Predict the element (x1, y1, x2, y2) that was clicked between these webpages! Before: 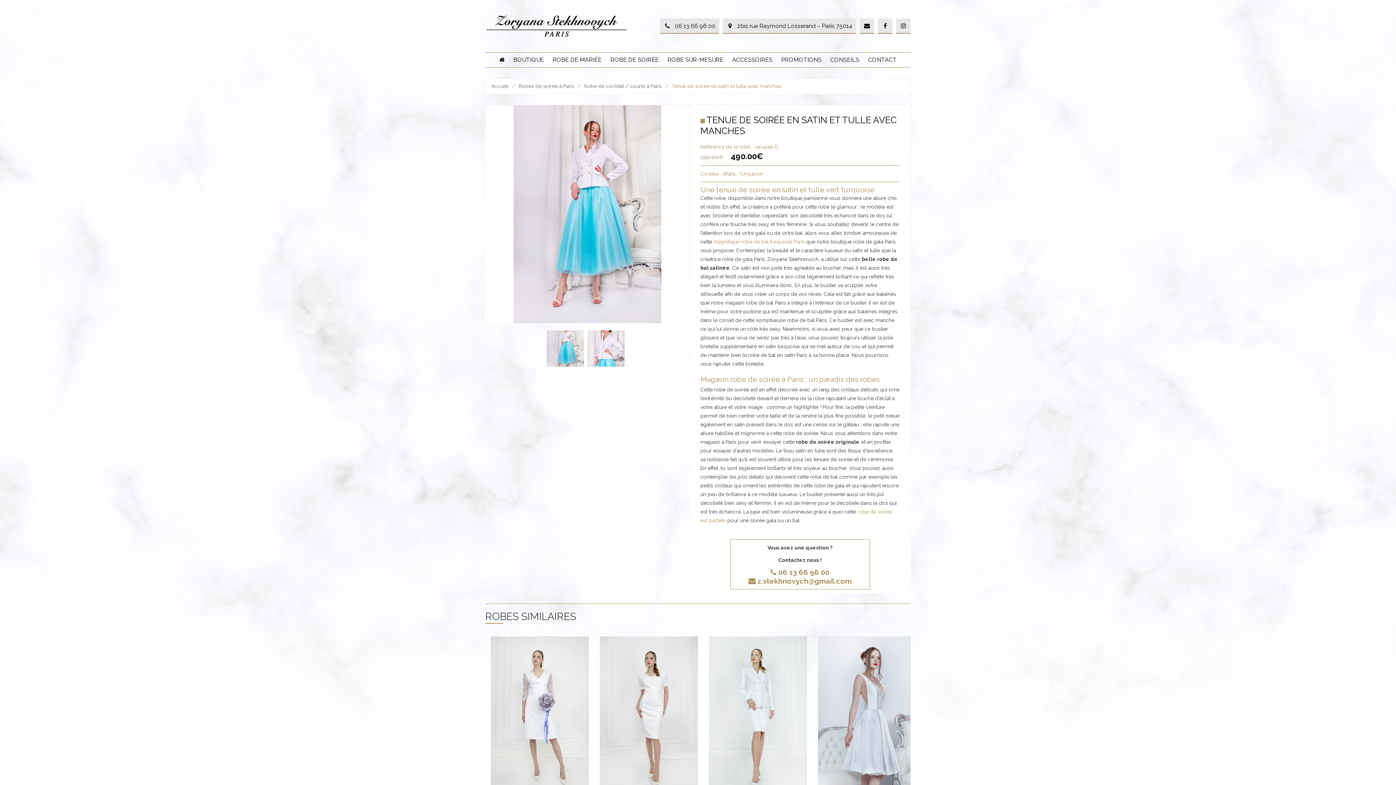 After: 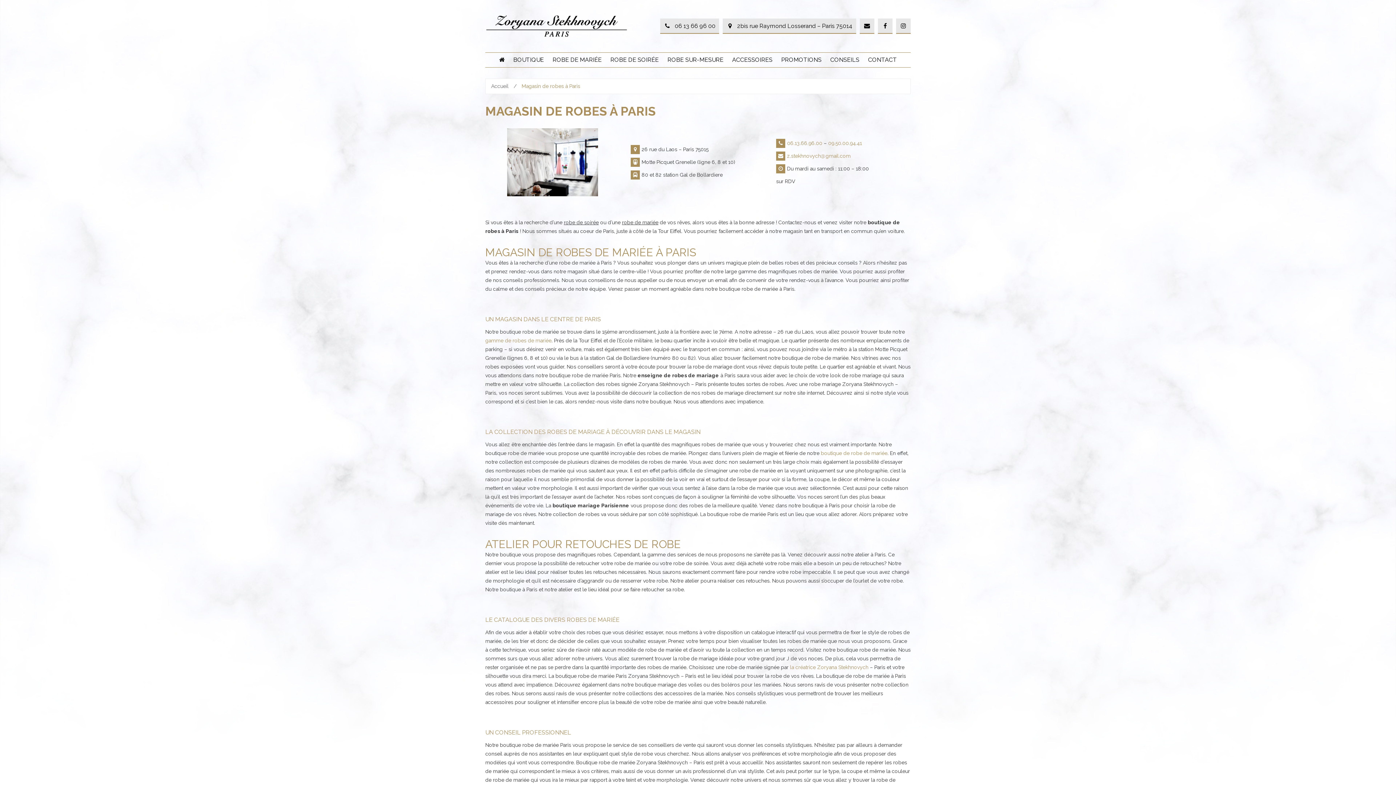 Action: label: BOUTIQUE bbox: (513, 52, 544, 67)